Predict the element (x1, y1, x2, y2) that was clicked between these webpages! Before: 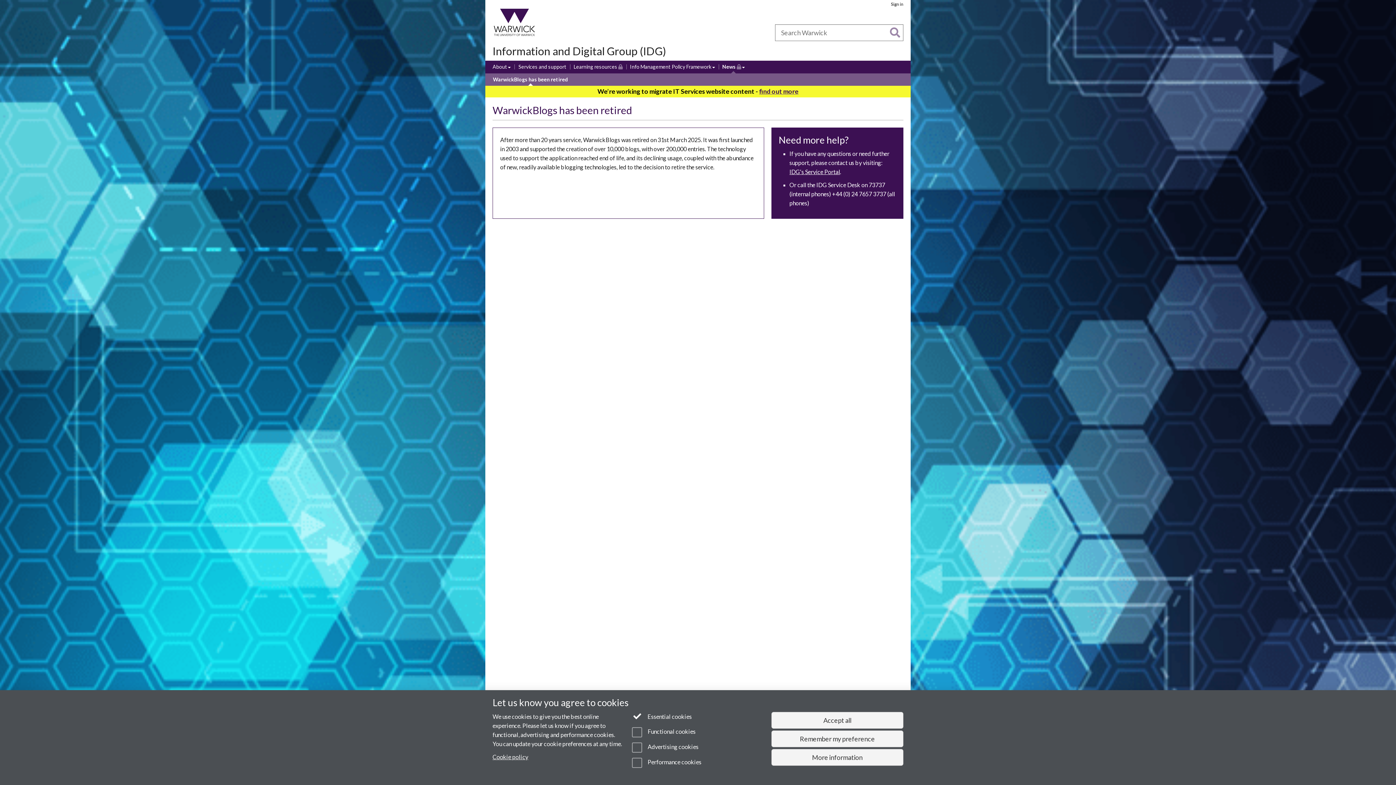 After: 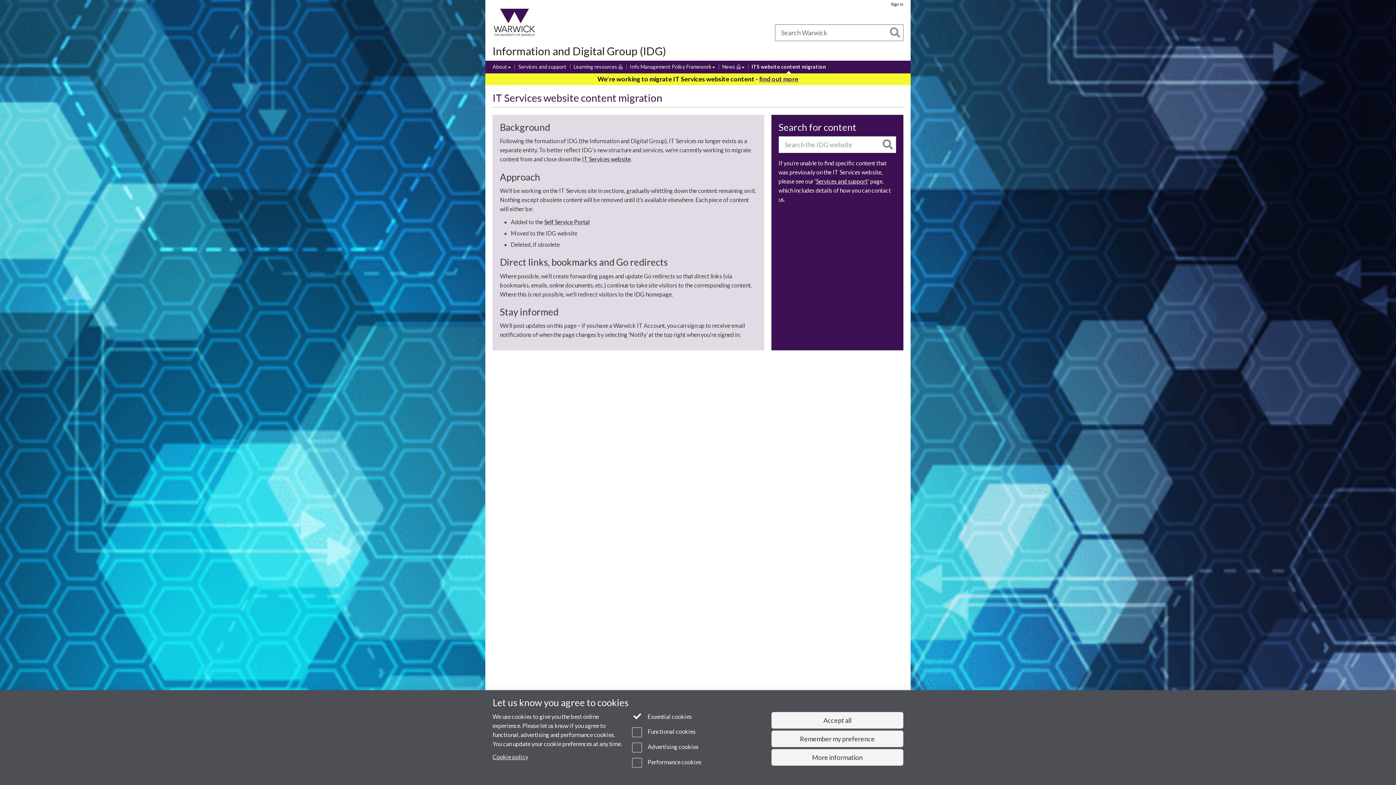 Action: bbox: (759, 87, 798, 95) label: find out more